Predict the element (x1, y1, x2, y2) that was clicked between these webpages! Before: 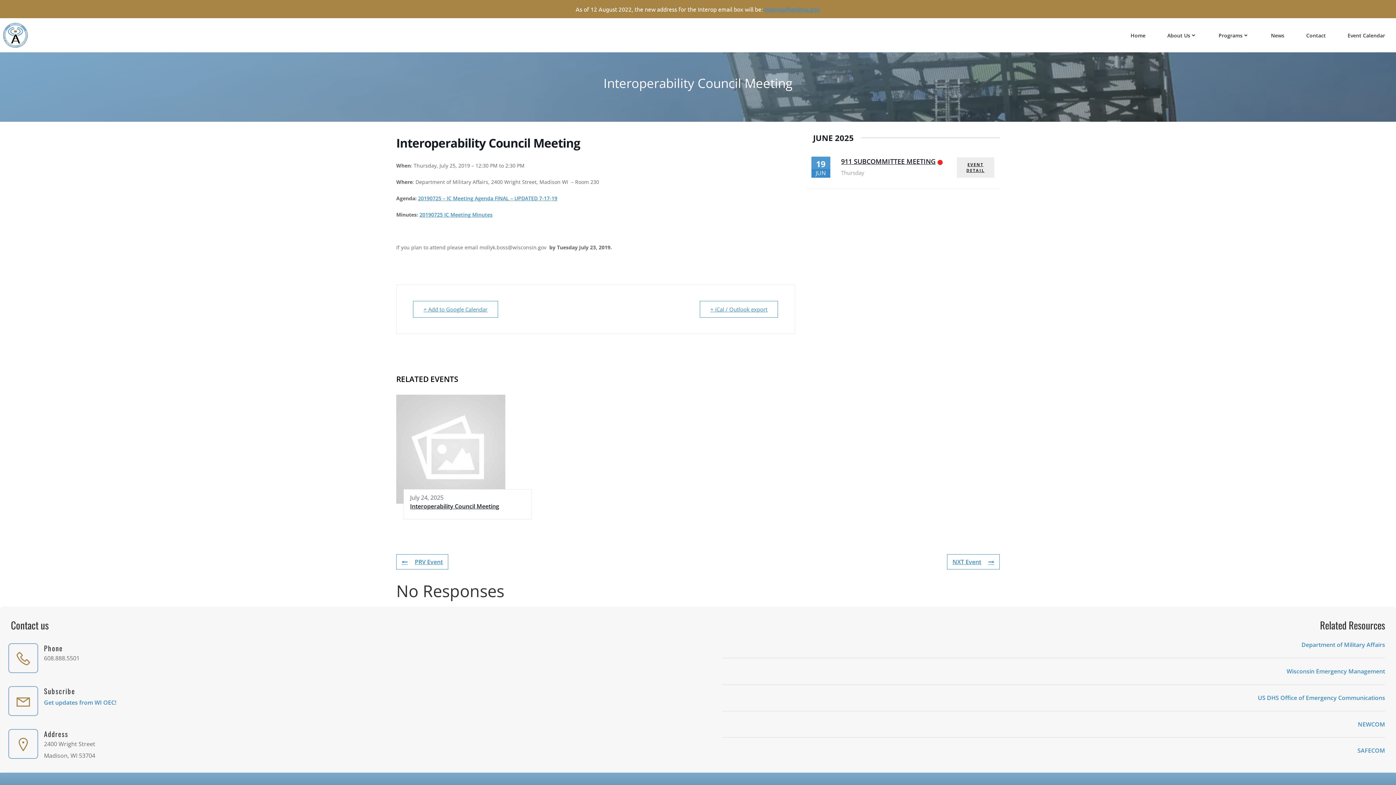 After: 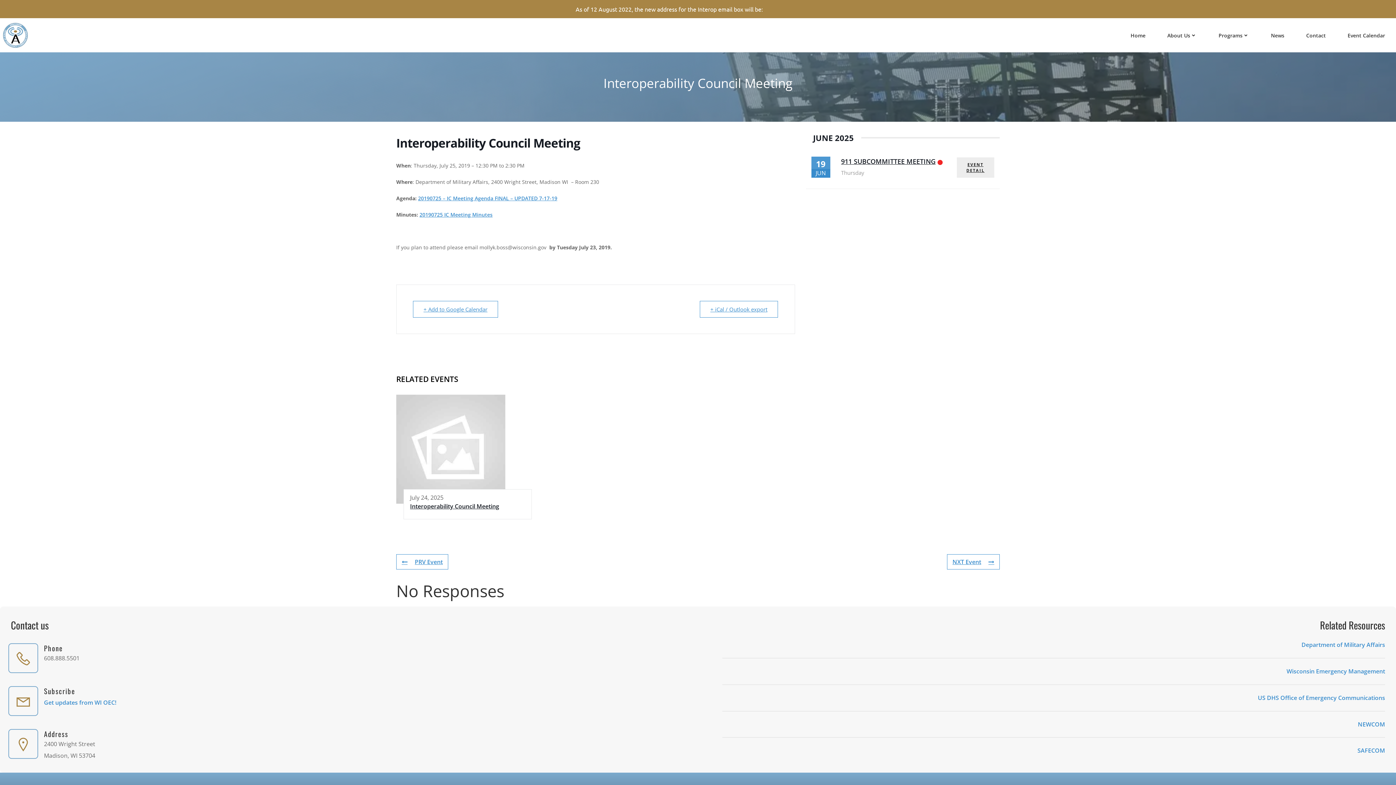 Action: bbox: (764, 5, 820, 13) label: Interop@widma.gov